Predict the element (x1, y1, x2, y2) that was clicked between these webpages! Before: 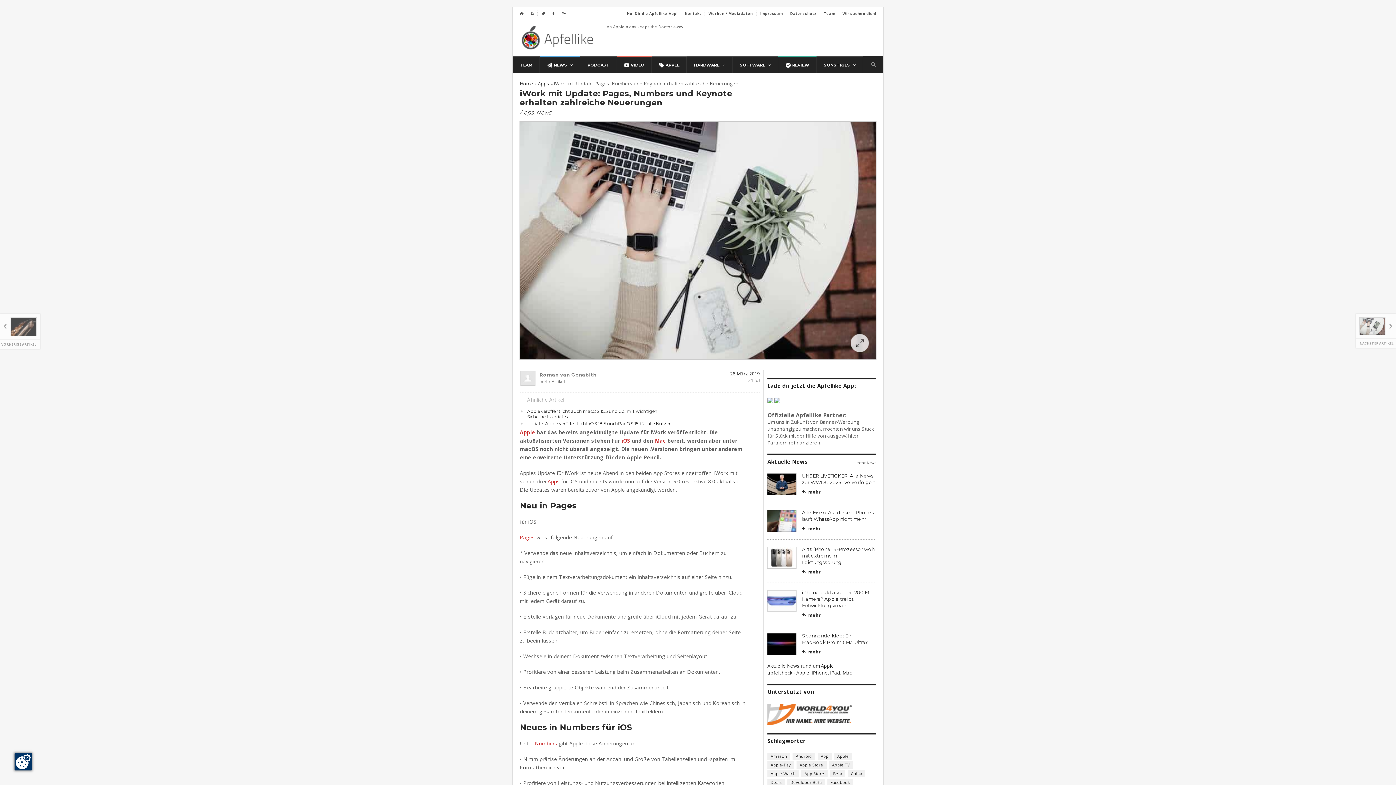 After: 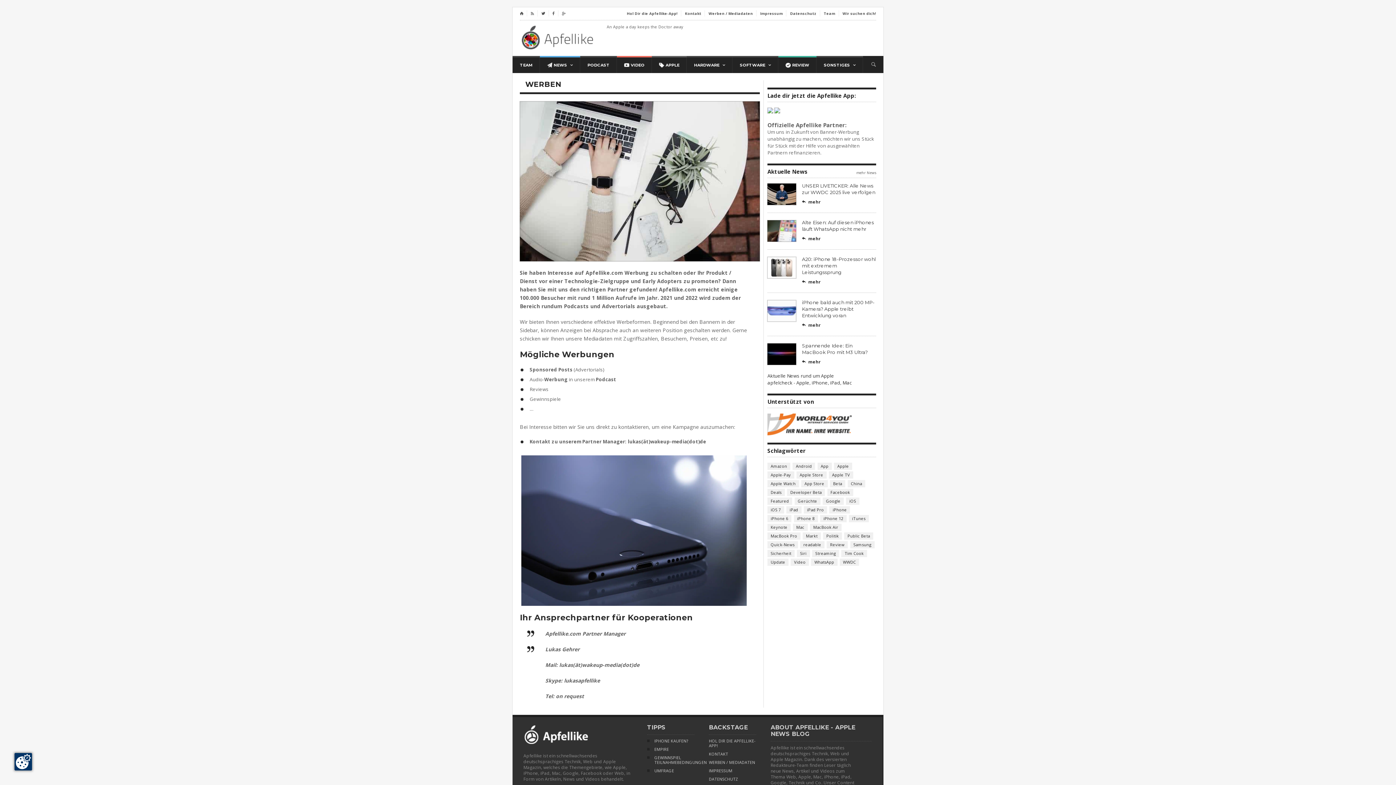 Action: label: Werben / Mediadaten bbox: (708, 10, 753, 16)